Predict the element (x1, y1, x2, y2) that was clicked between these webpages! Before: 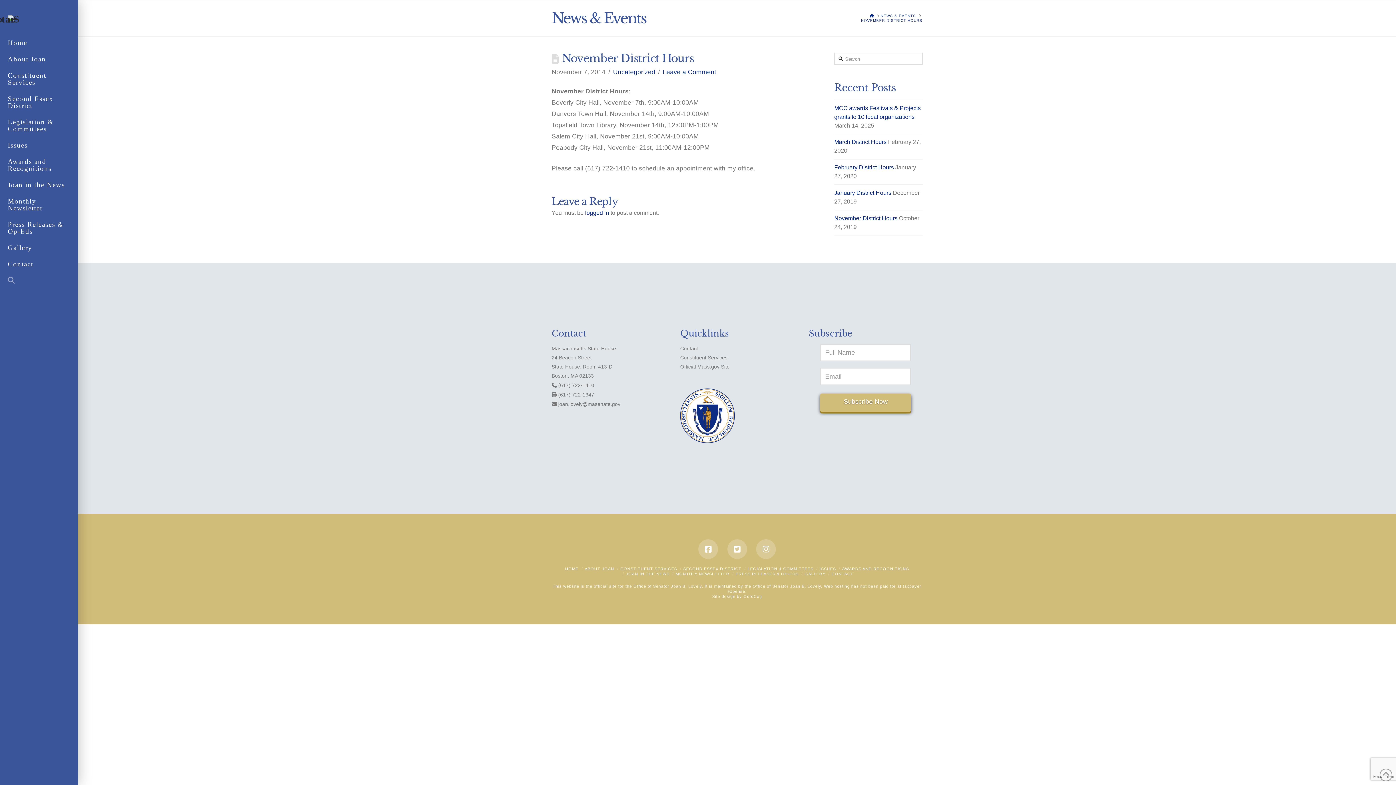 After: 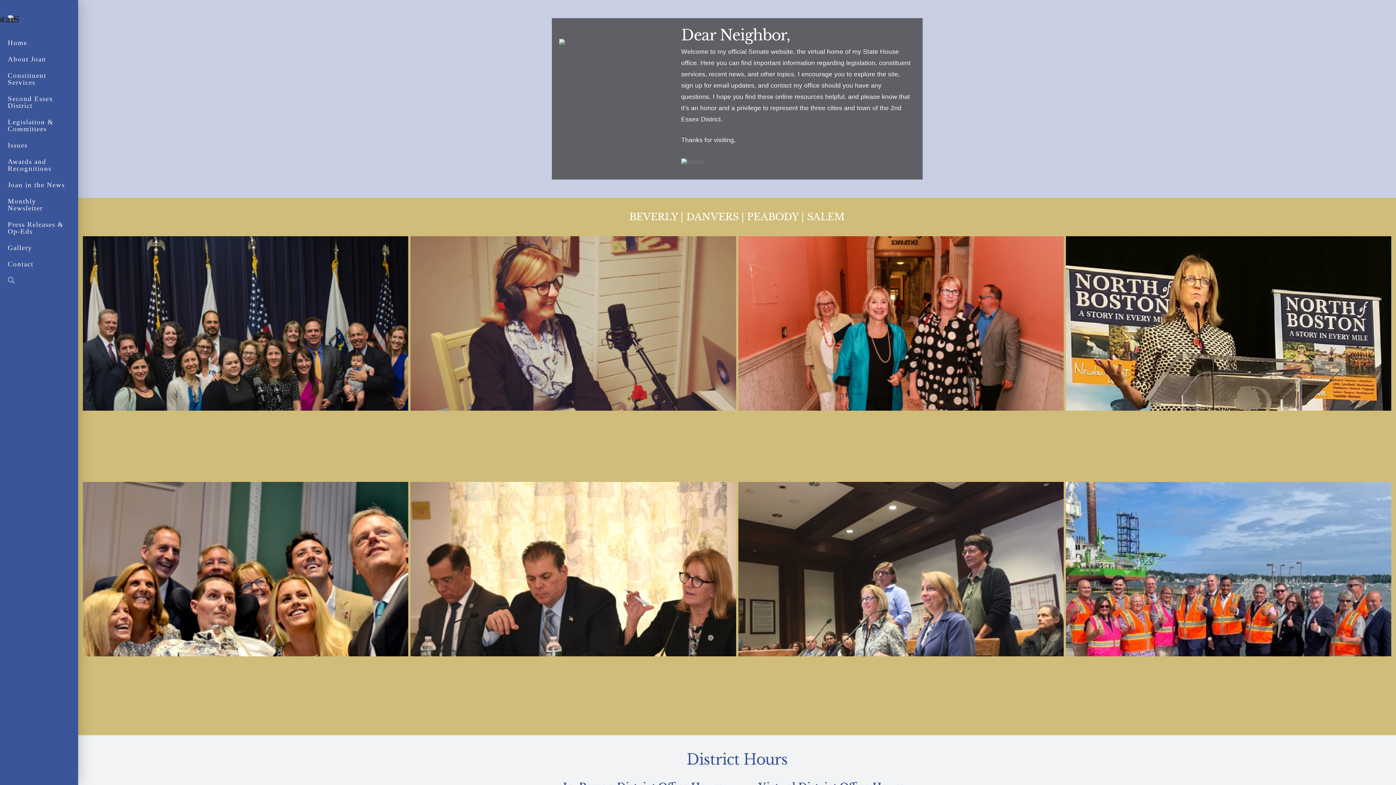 Action: label: HOME bbox: (870, 13, 874, 18)